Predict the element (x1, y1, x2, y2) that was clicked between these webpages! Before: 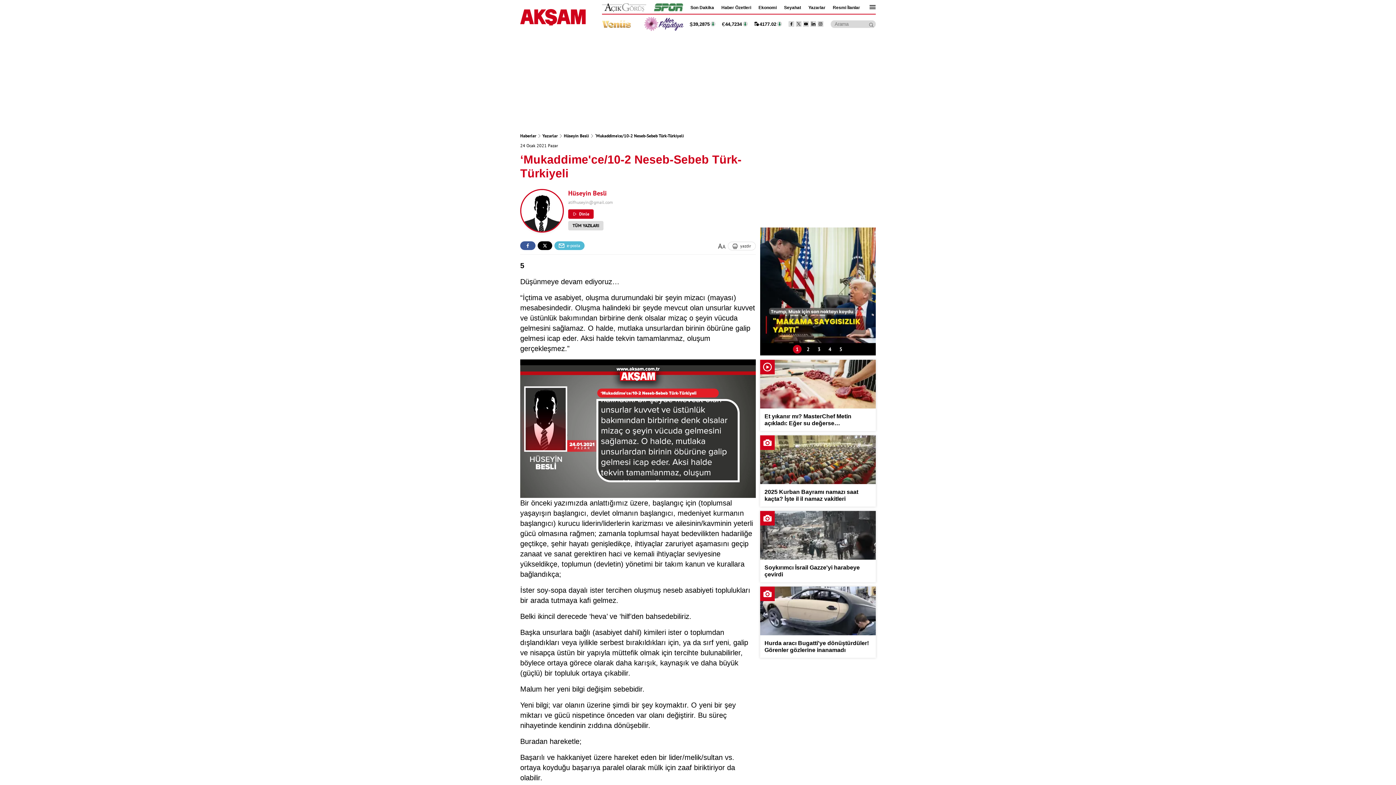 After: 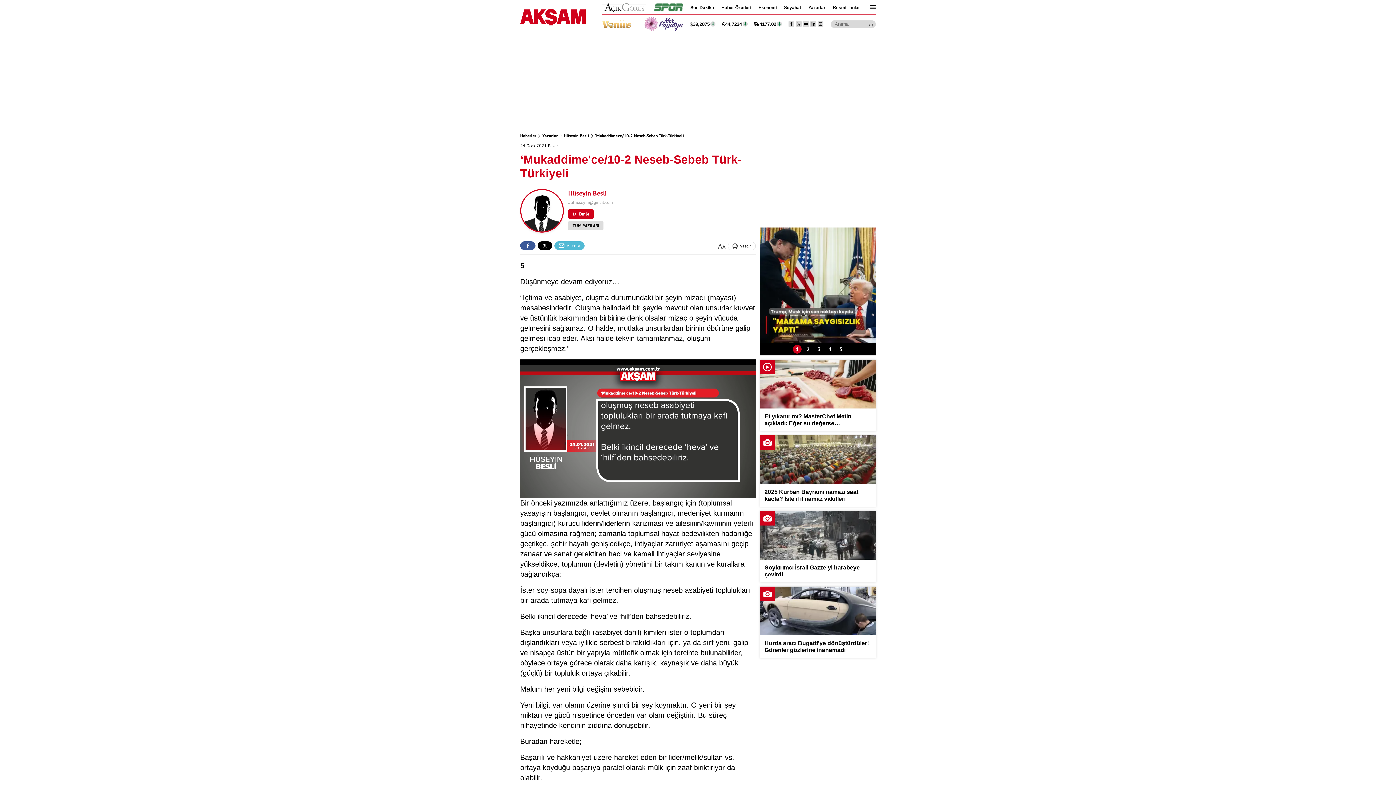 Action: bbox: (817, 21, 823, 26)